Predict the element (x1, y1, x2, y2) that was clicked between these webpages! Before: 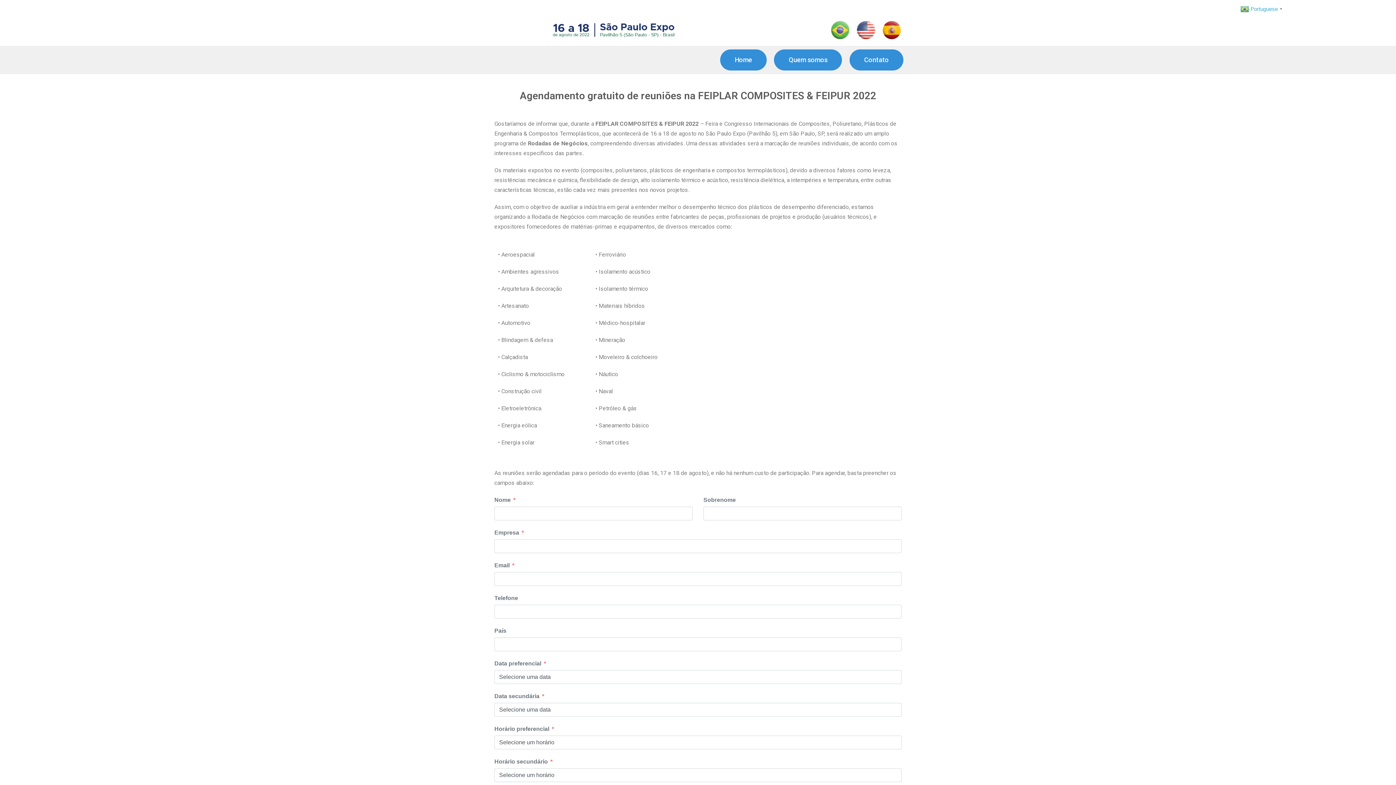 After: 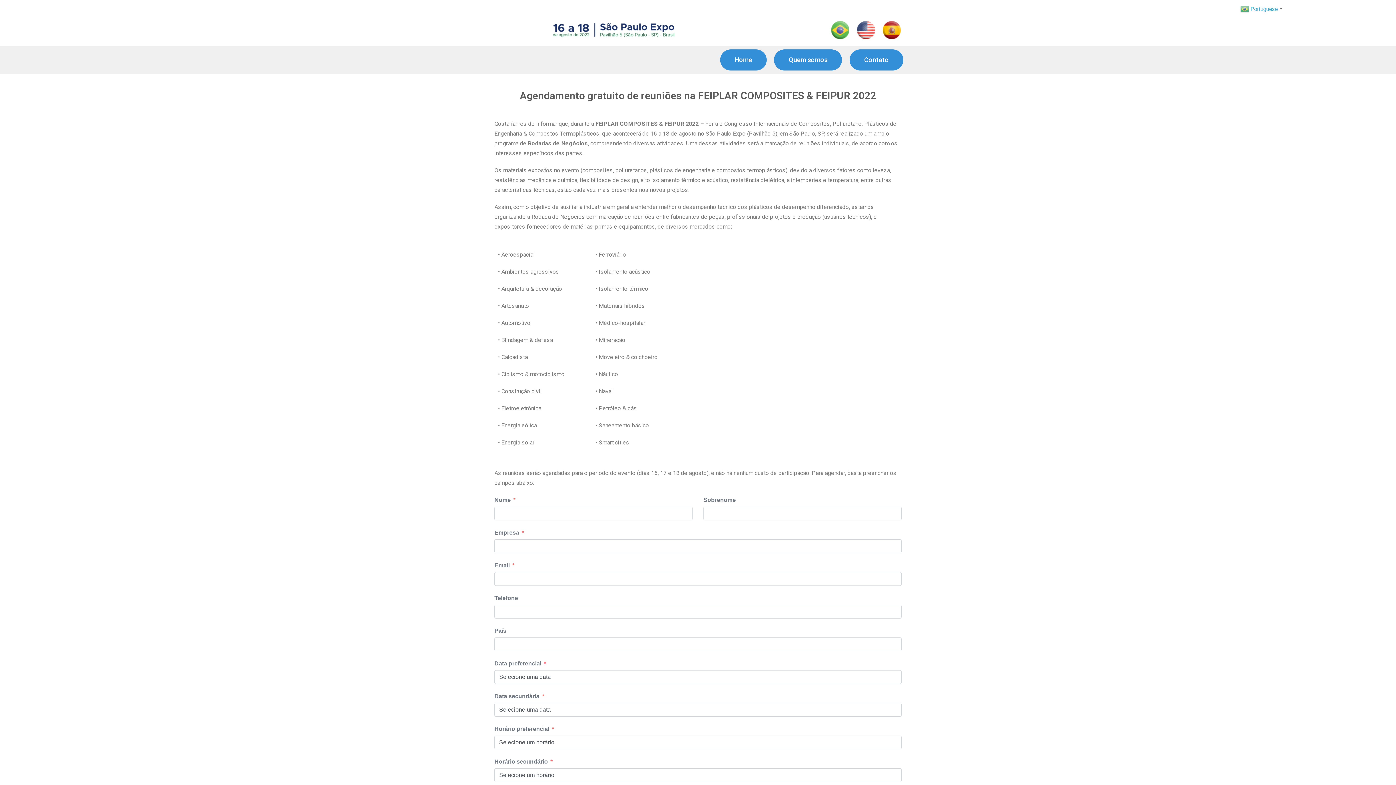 Action: bbox: (831, 21, 849, 39)